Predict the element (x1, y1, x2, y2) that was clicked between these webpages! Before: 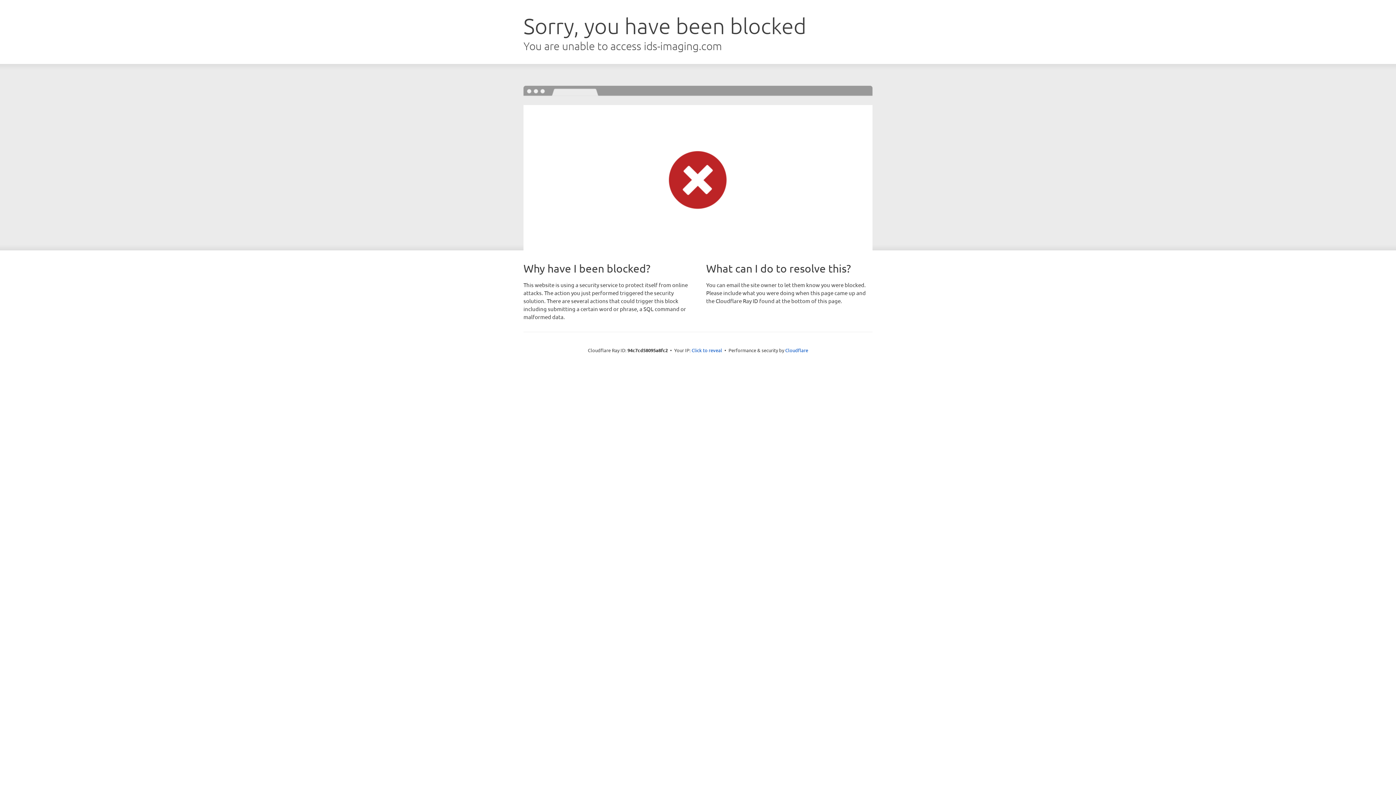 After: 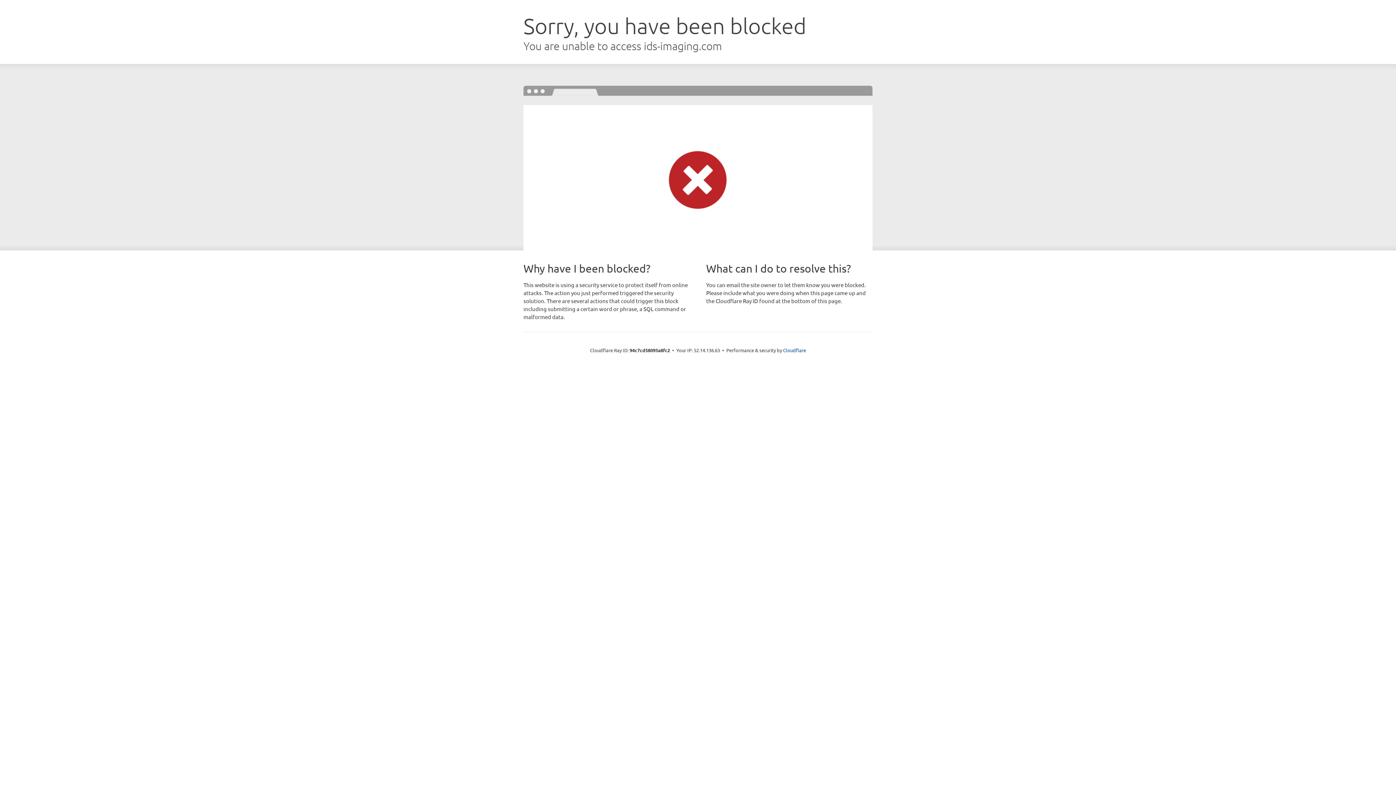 Action: bbox: (691, 346, 722, 353) label: Click to reveal